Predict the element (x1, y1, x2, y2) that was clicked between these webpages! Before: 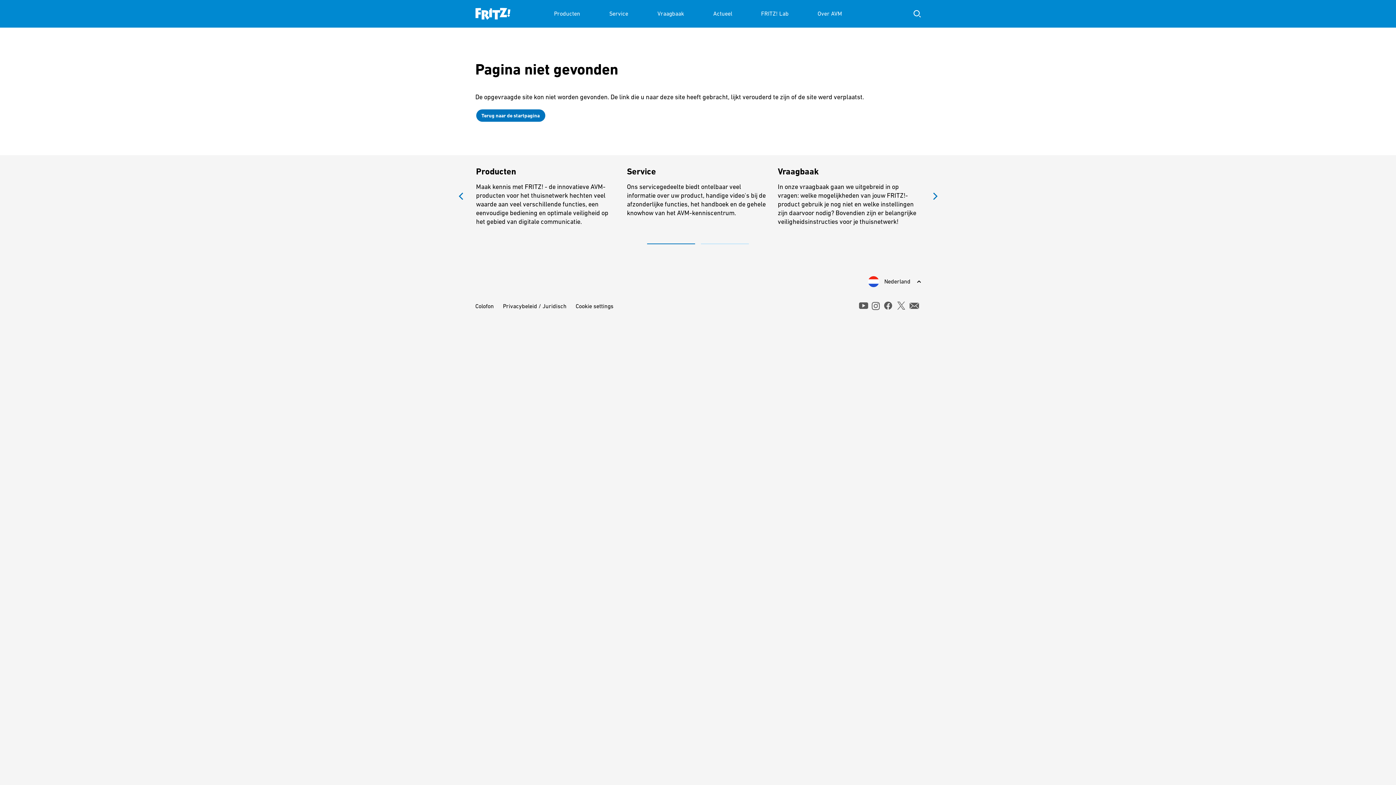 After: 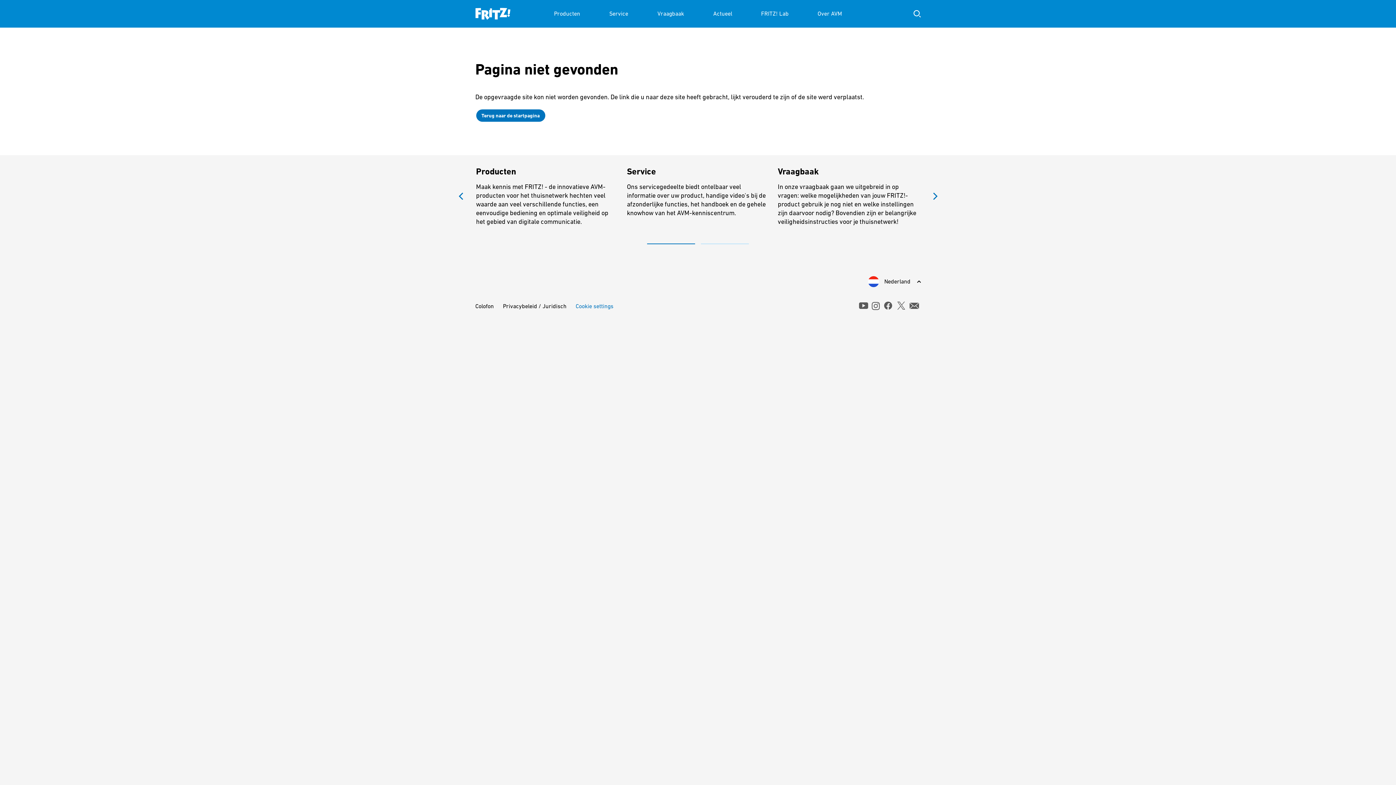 Action: label: Cookie settings bbox: (575, 302, 613, 310)